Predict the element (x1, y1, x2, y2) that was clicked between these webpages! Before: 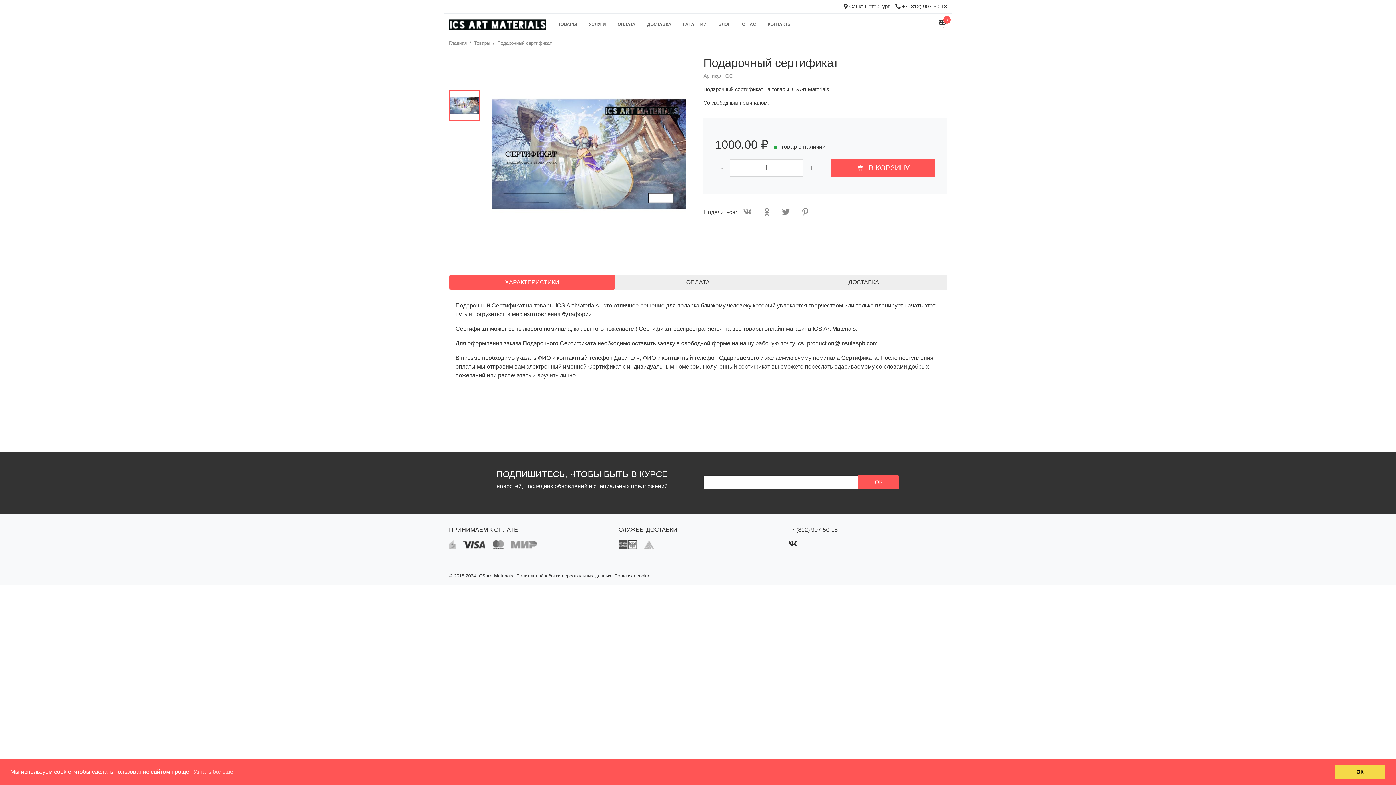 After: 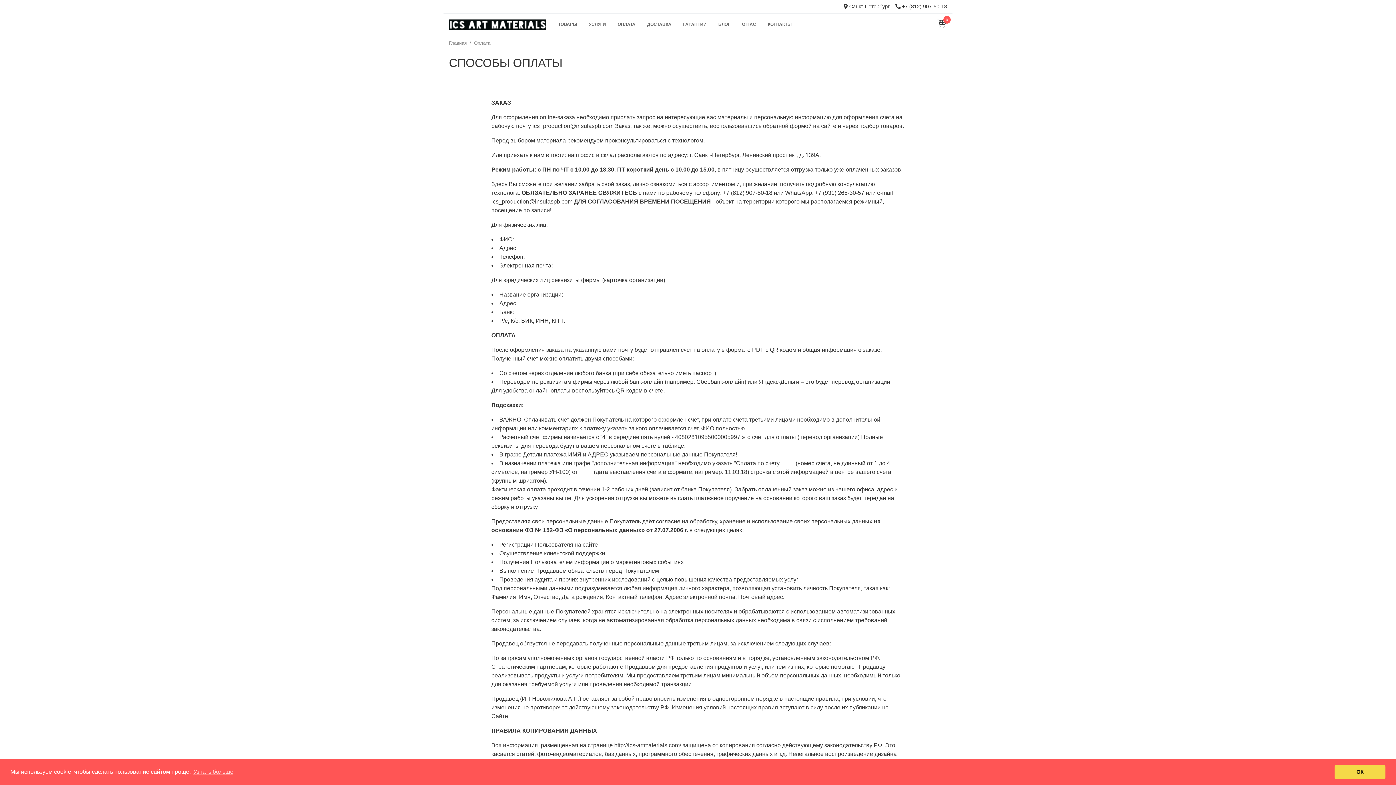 Action: bbox: (612, 18, 641, 30) label: ОПЛАТА